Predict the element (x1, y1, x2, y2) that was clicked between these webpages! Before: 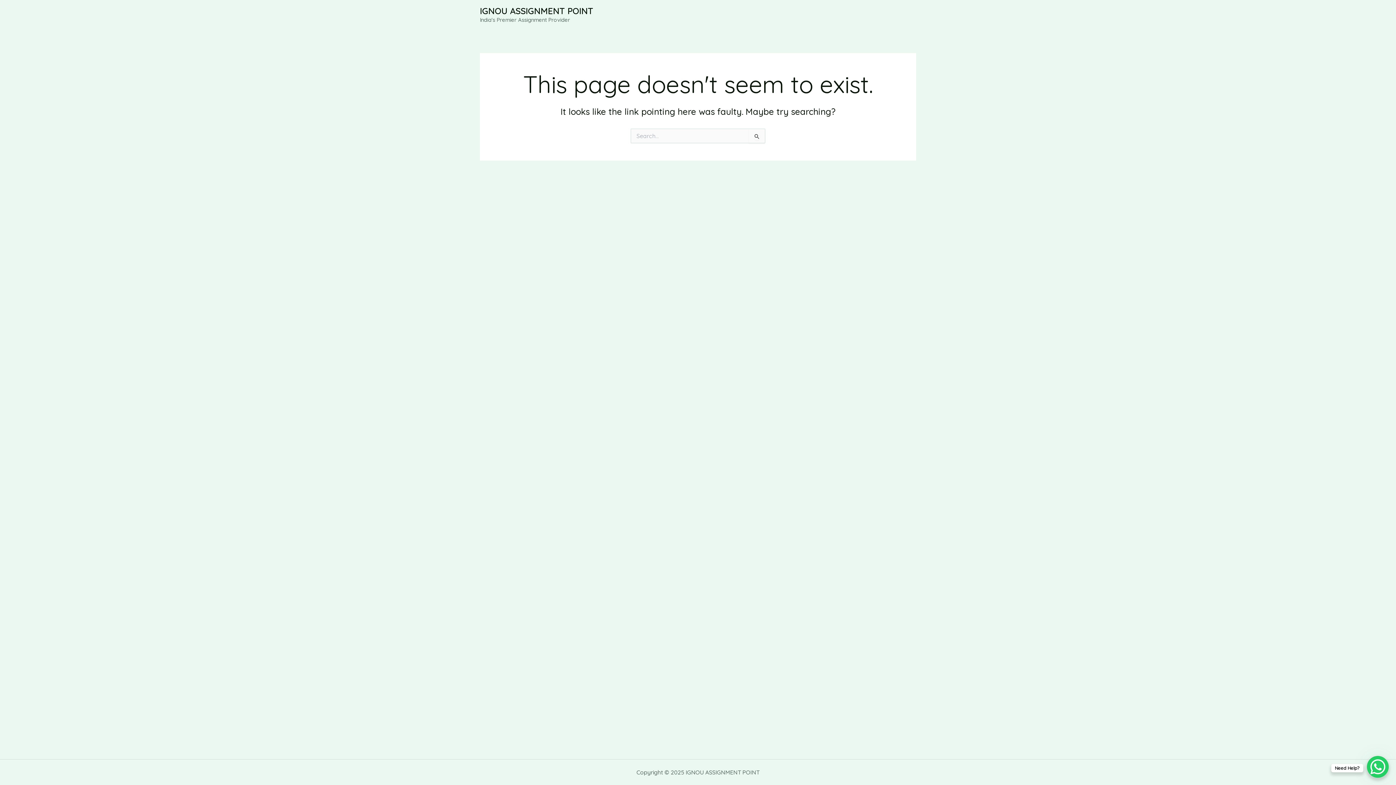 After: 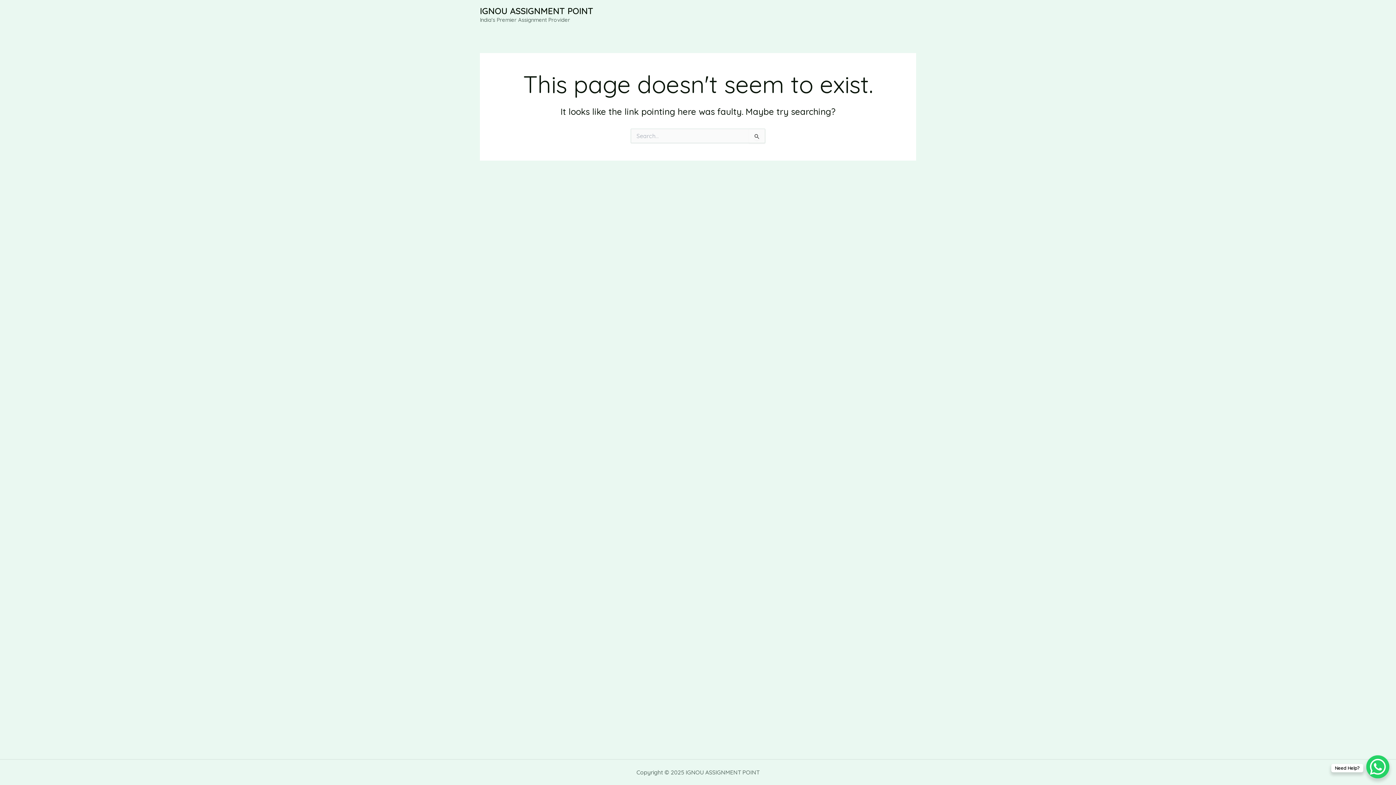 Action: bbox: (1367, 756, 1389, 778) label: WhatsApp Chat Button